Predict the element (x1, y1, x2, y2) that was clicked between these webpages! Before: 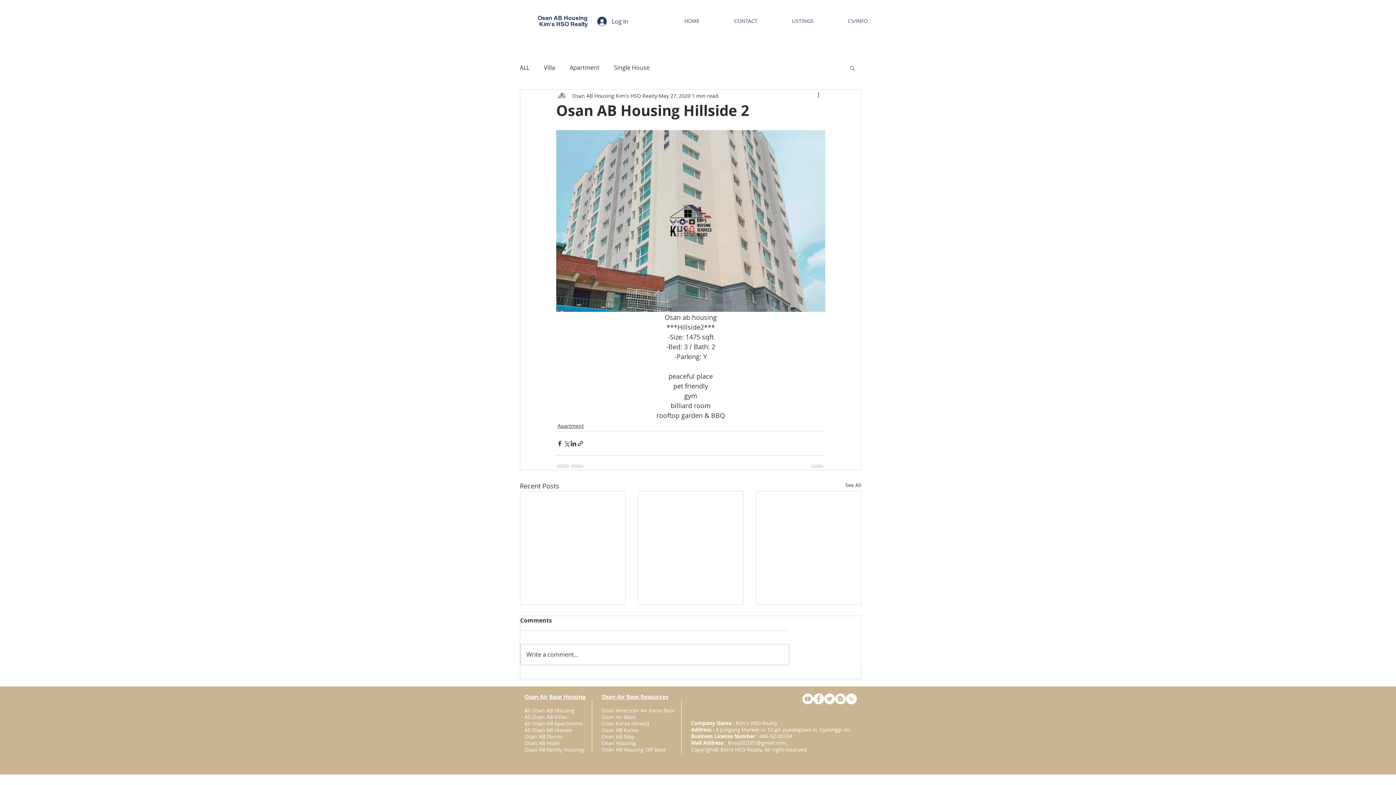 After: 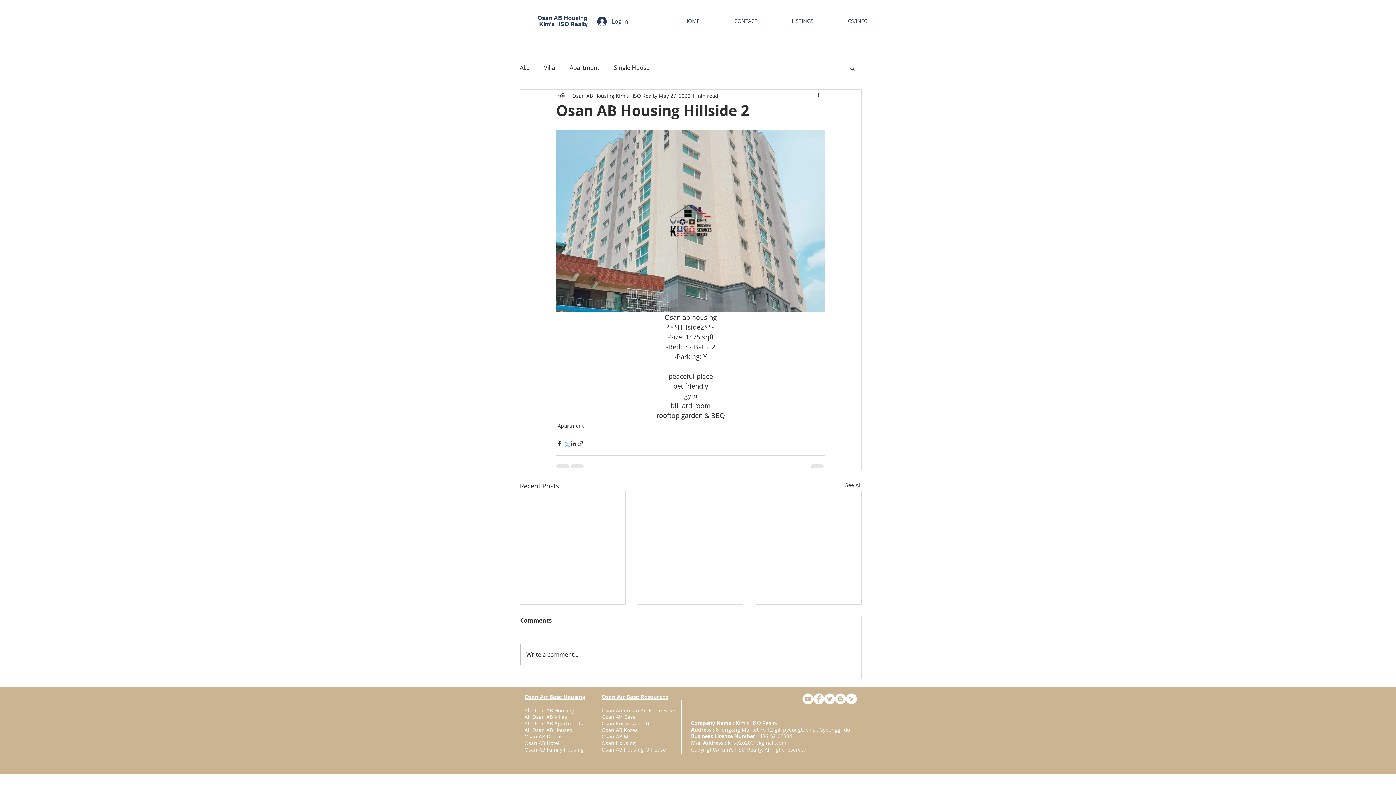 Action: bbox: (563, 440, 570, 447) label: Share via X (Twitter)